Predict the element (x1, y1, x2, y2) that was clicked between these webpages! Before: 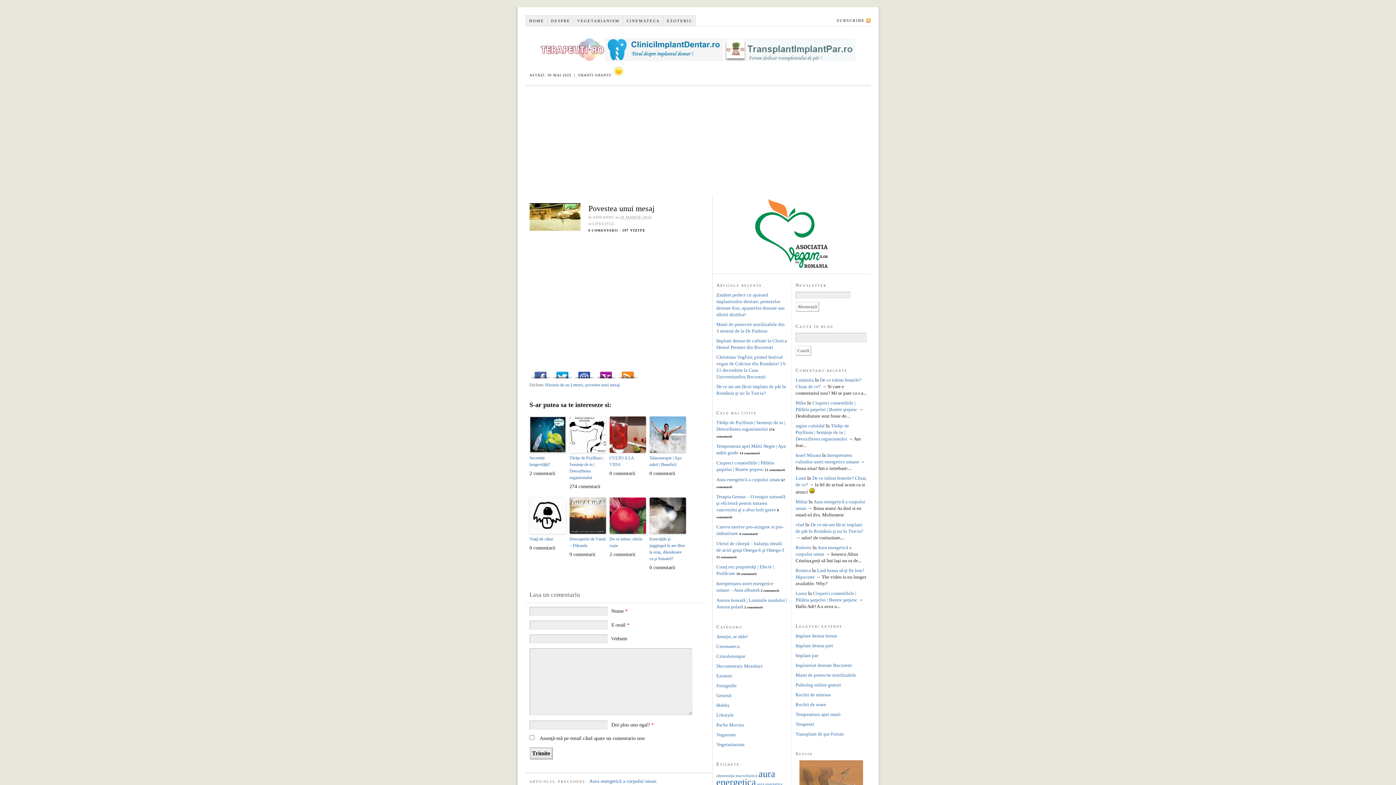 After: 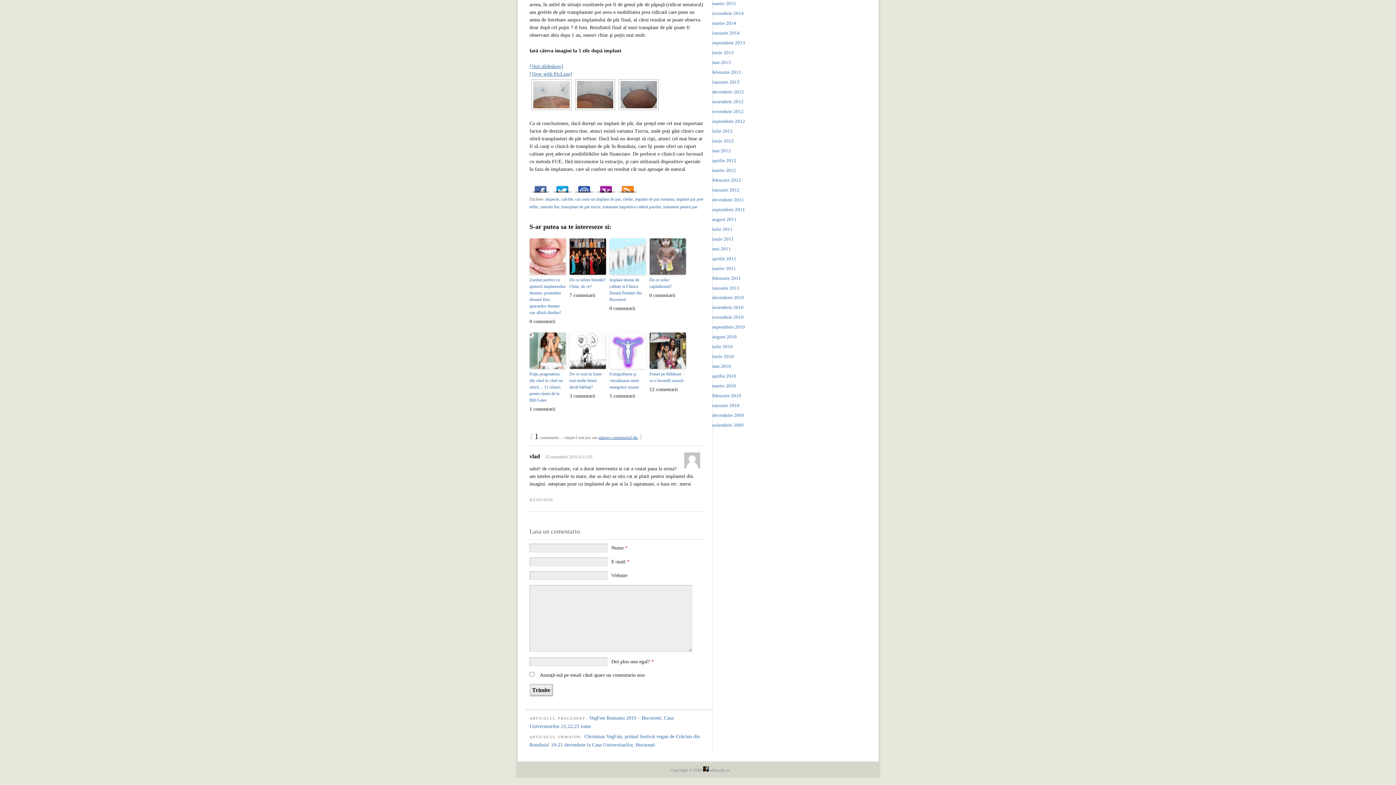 Action: label: vlad bbox: (795, 522, 804, 527)